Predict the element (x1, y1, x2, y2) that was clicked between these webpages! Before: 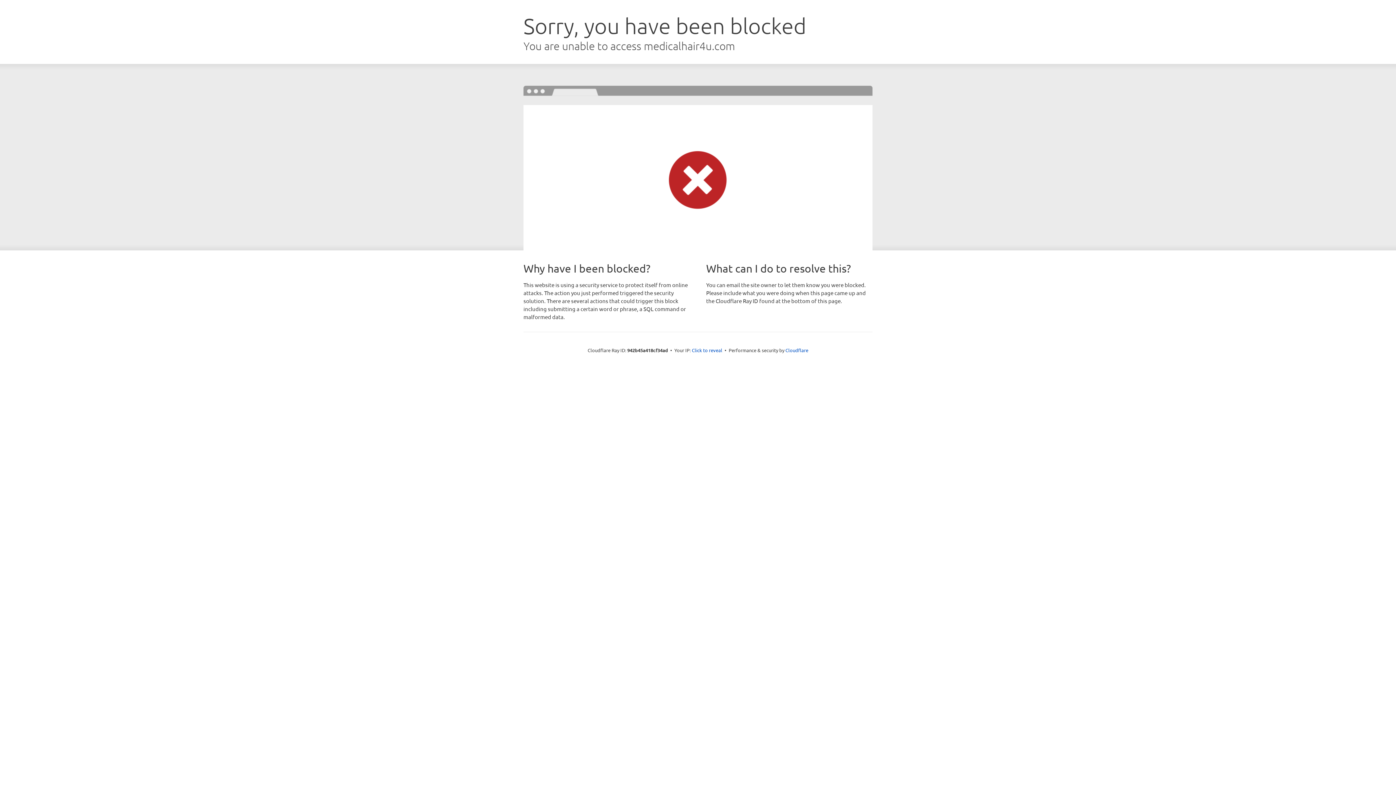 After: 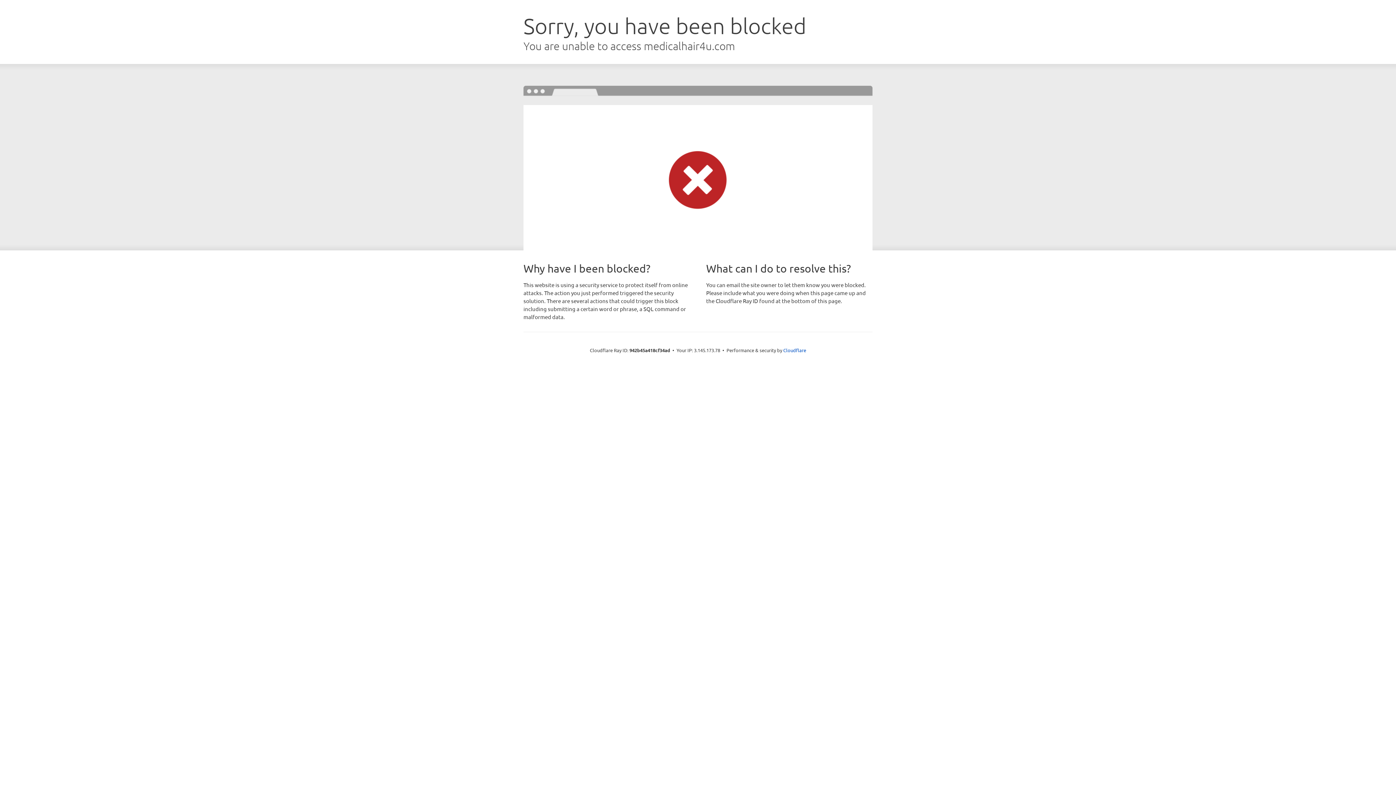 Action: label: Click to reveal bbox: (692, 346, 722, 353)